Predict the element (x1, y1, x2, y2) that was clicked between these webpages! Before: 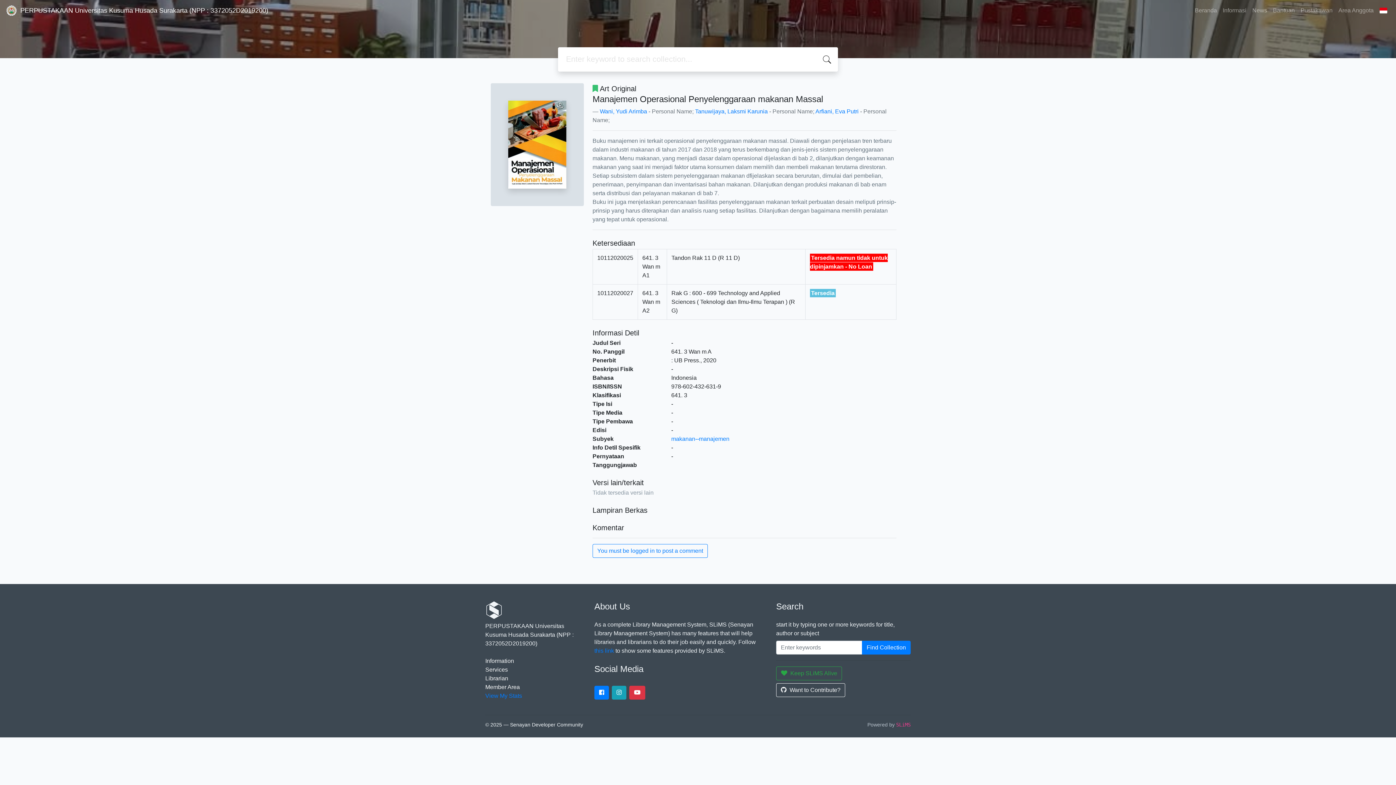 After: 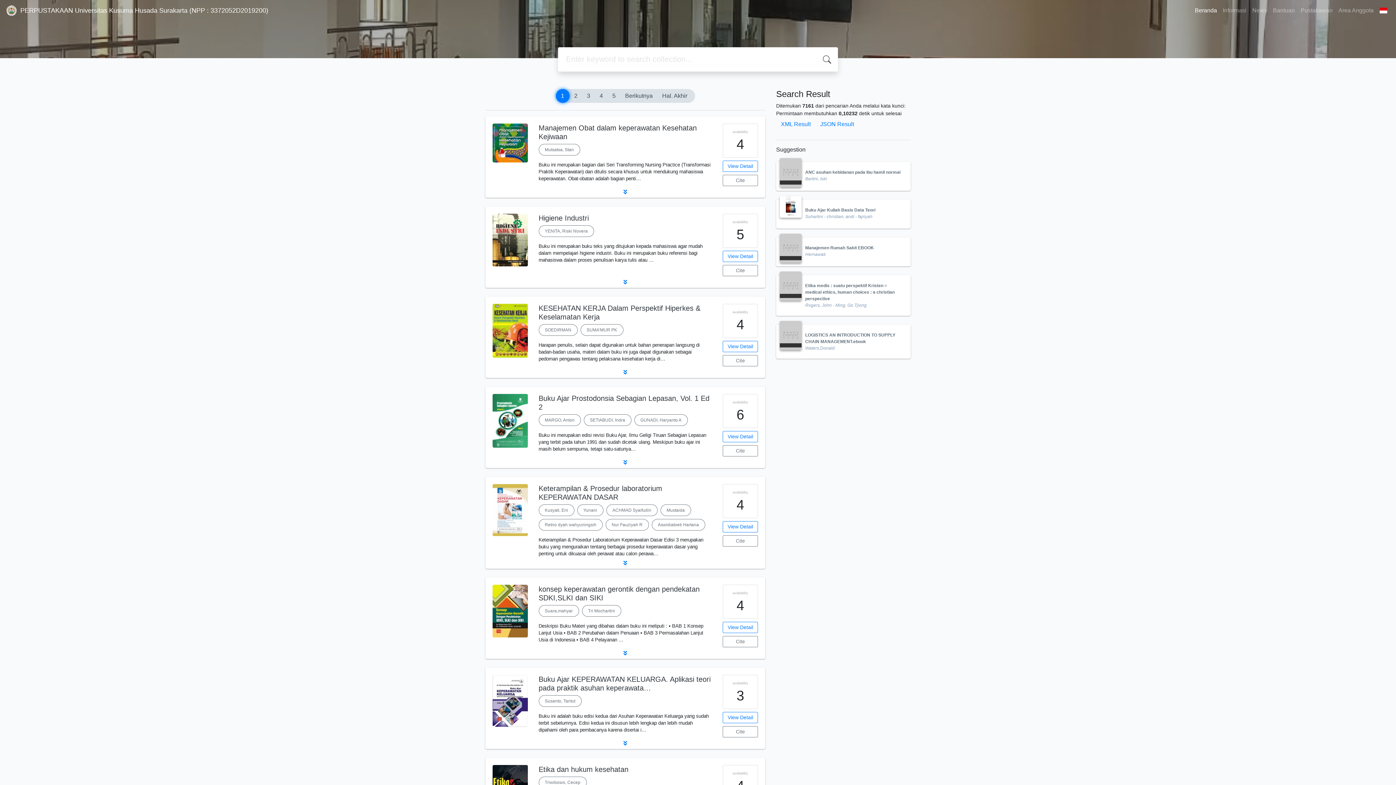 Action: bbox: (862, 641, 910, 654) label: Find Collection